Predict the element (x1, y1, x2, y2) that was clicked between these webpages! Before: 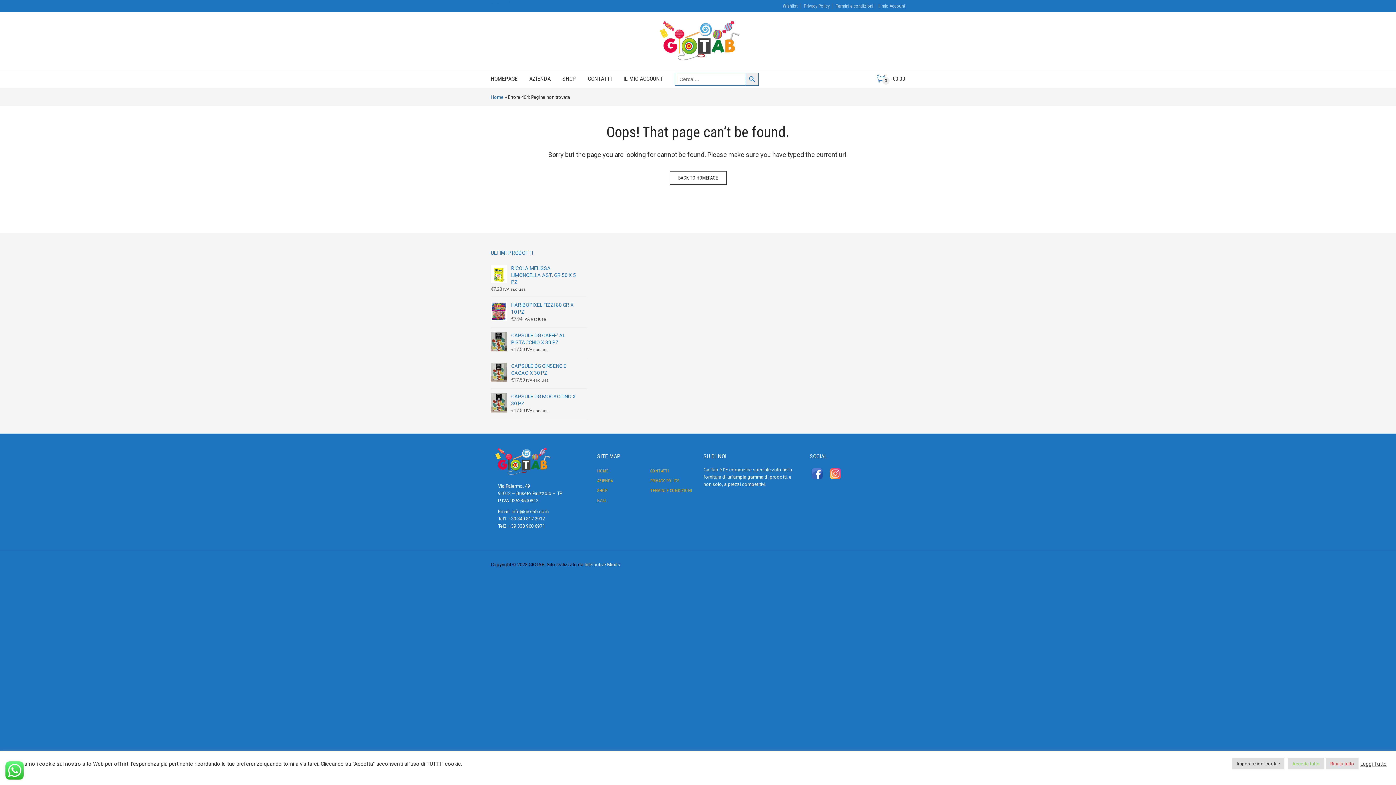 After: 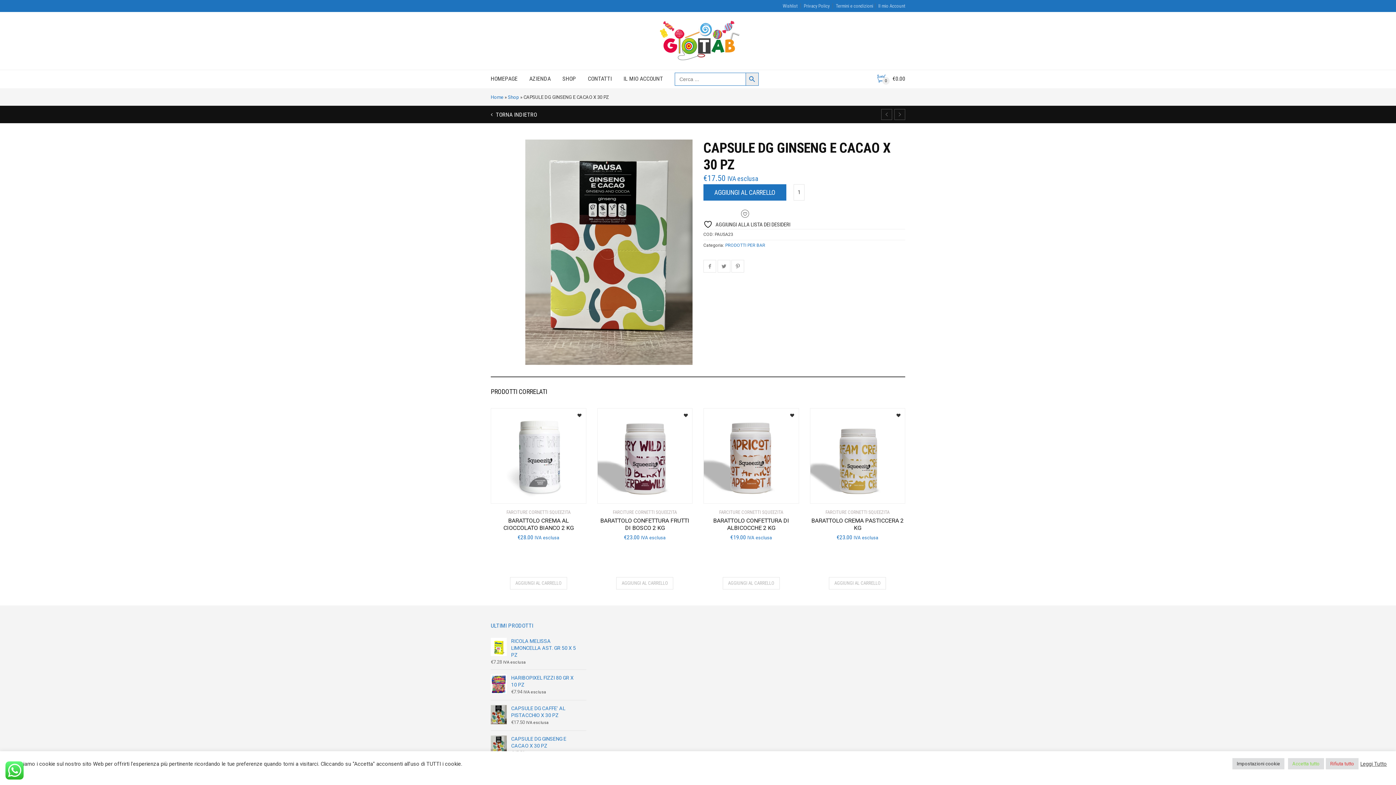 Action: bbox: (490, 358, 579, 376) label: CAPSULE DG GINSENG E CACAO X 30 PZ